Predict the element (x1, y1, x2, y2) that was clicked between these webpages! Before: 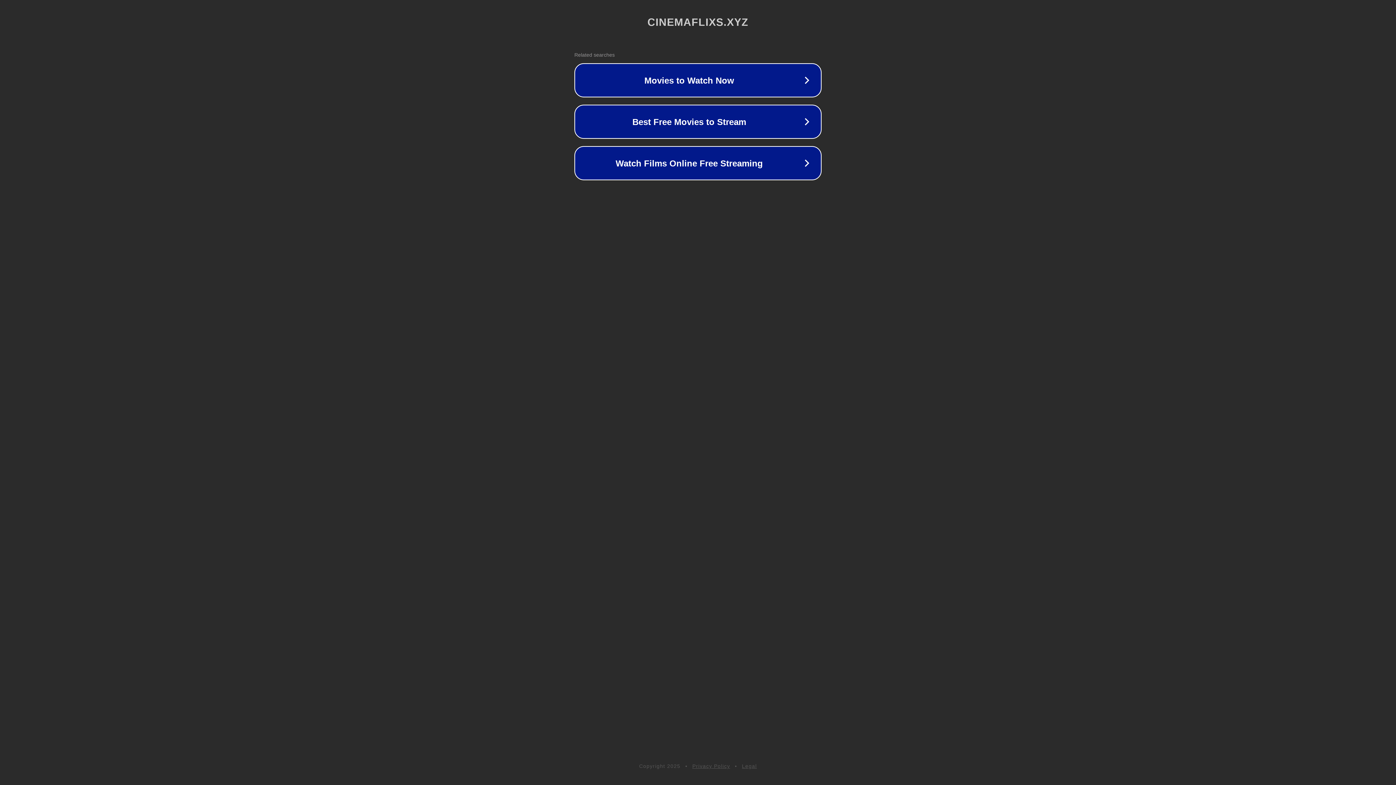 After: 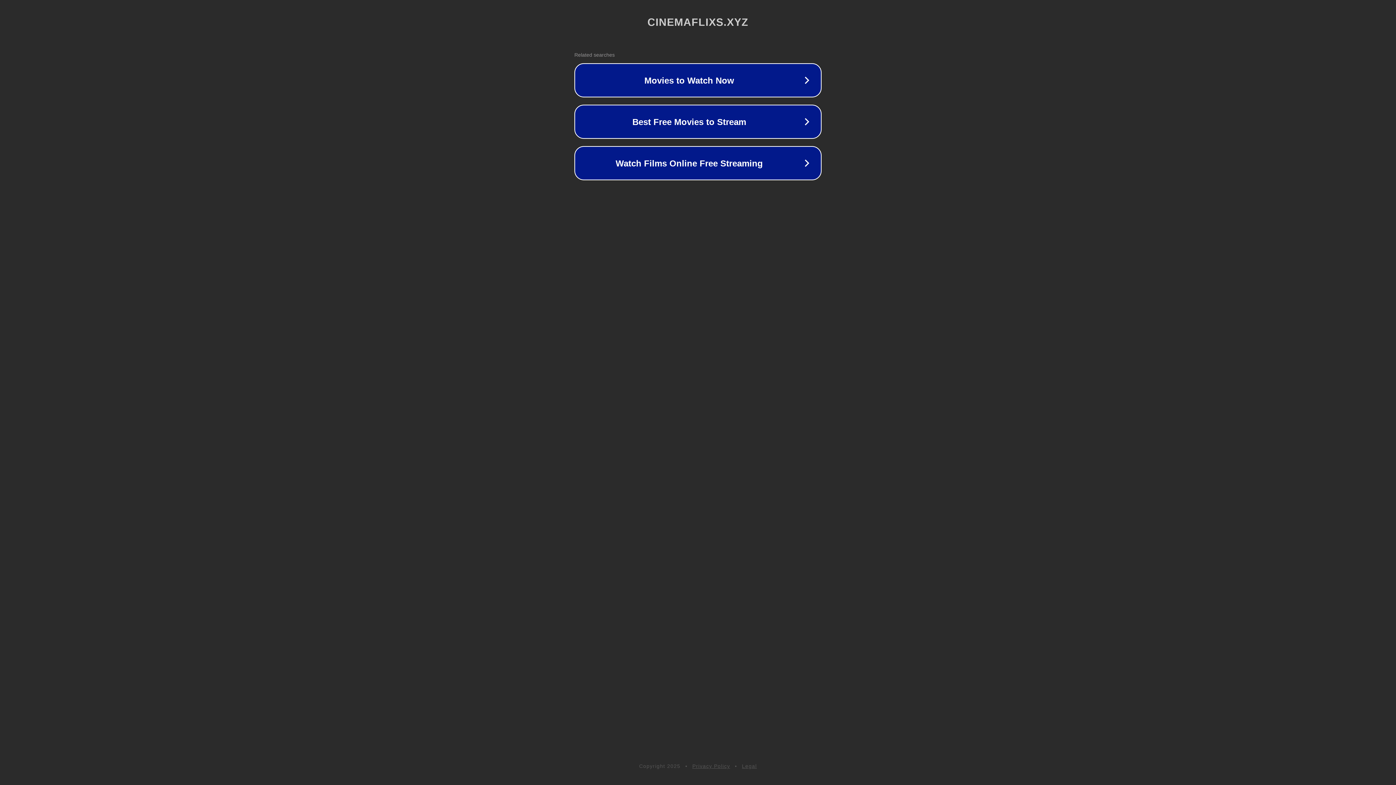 Action: label: Privacy Policy bbox: (692, 763, 730, 769)